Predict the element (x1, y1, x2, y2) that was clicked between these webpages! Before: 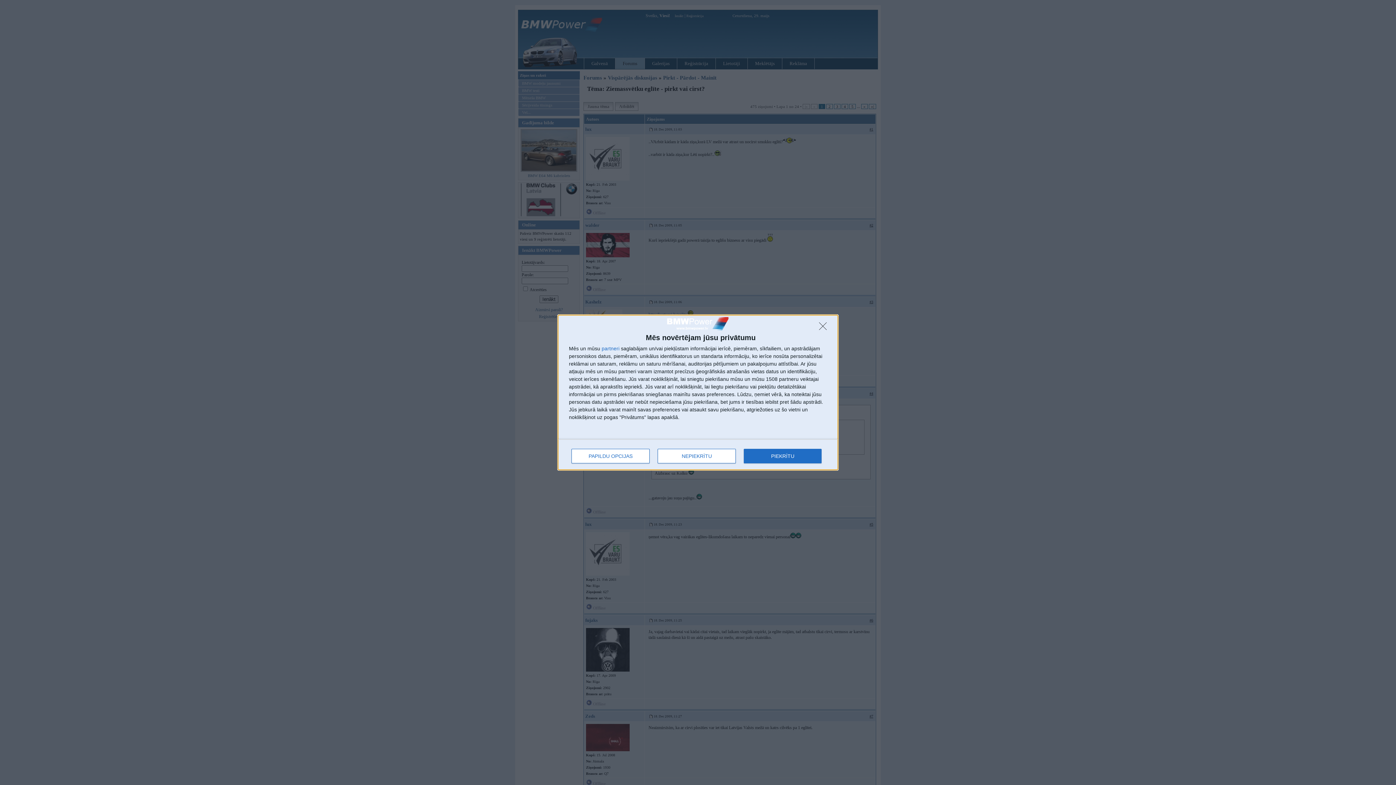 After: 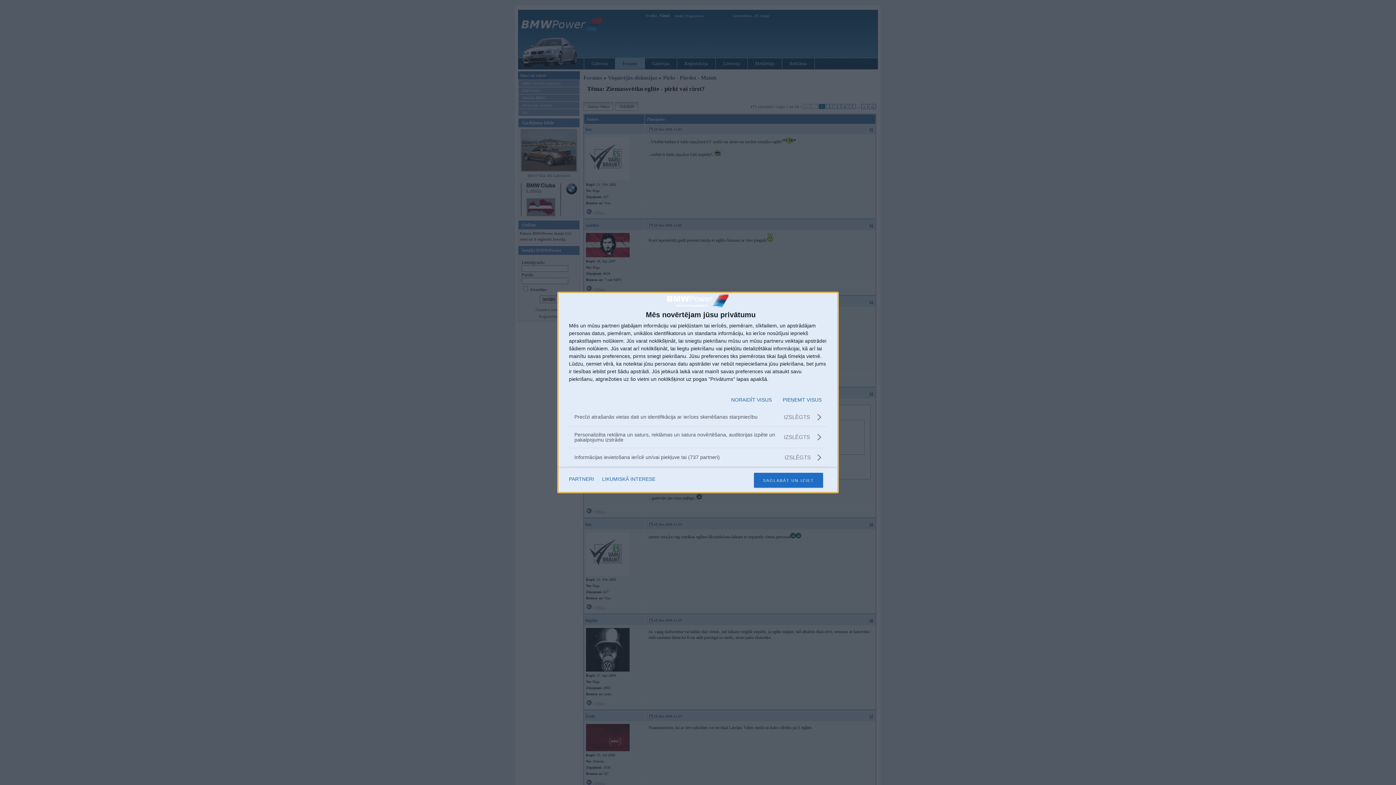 Action: label: PAPILDU OPCIJAS bbox: (571, 448, 649, 463)